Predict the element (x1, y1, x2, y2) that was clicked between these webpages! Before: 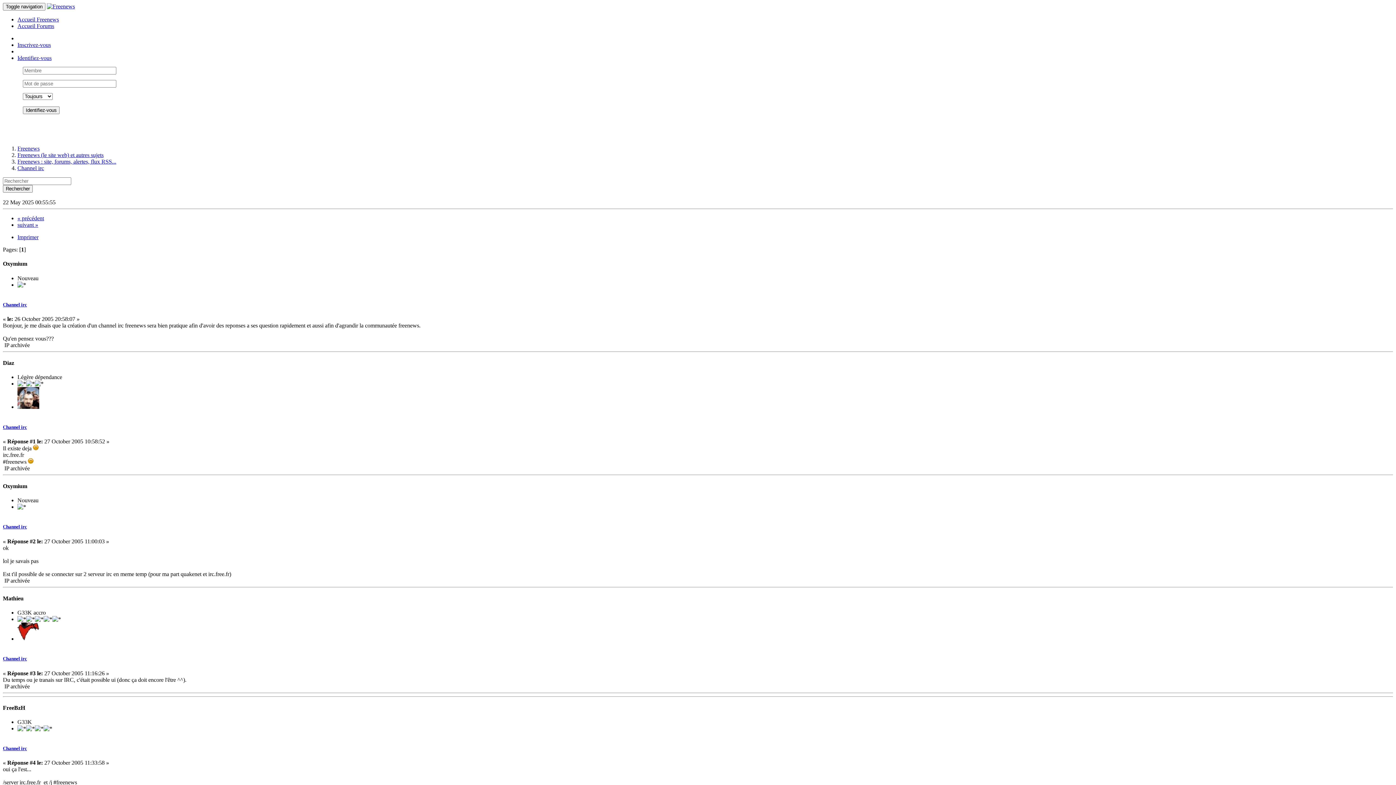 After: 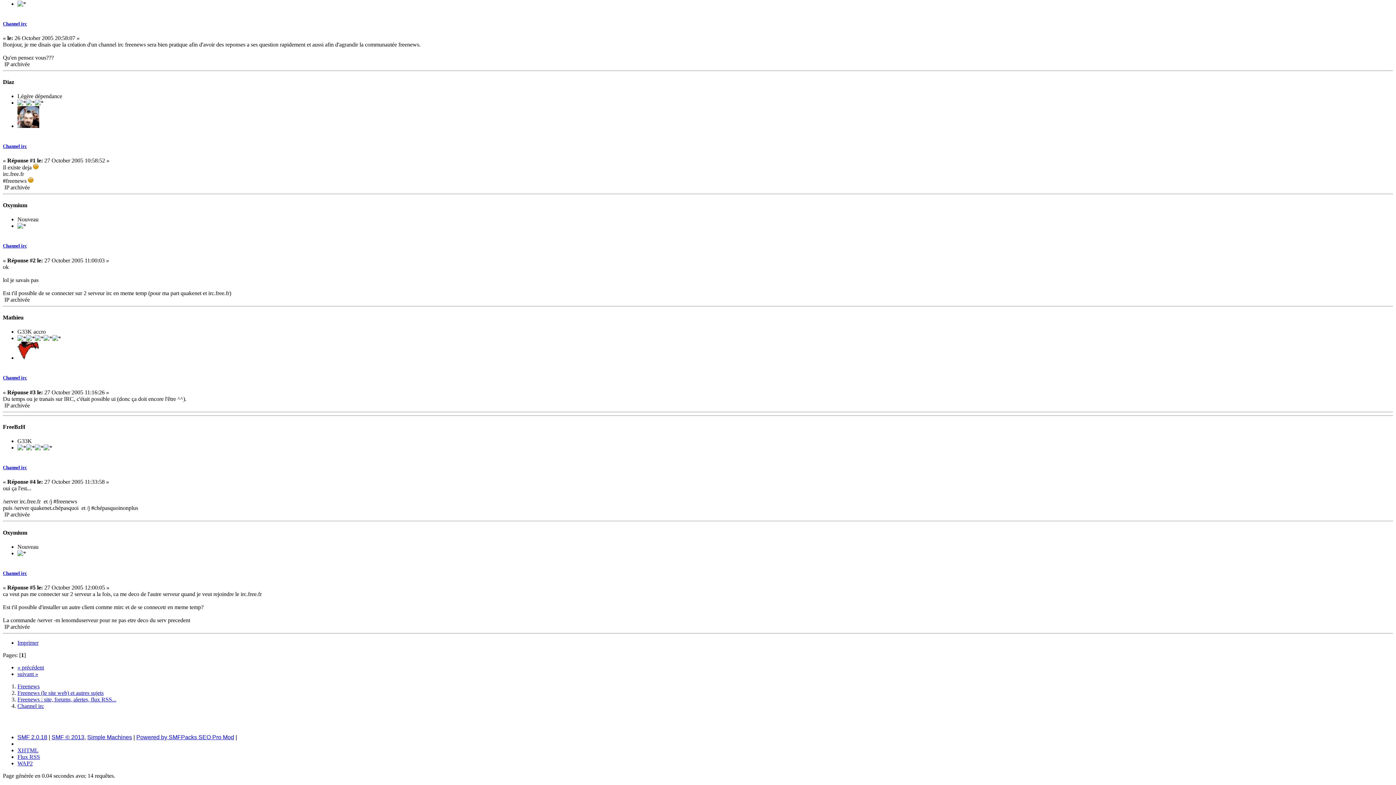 Action: label: Channel irc bbox: (2, 746, 26, 751)